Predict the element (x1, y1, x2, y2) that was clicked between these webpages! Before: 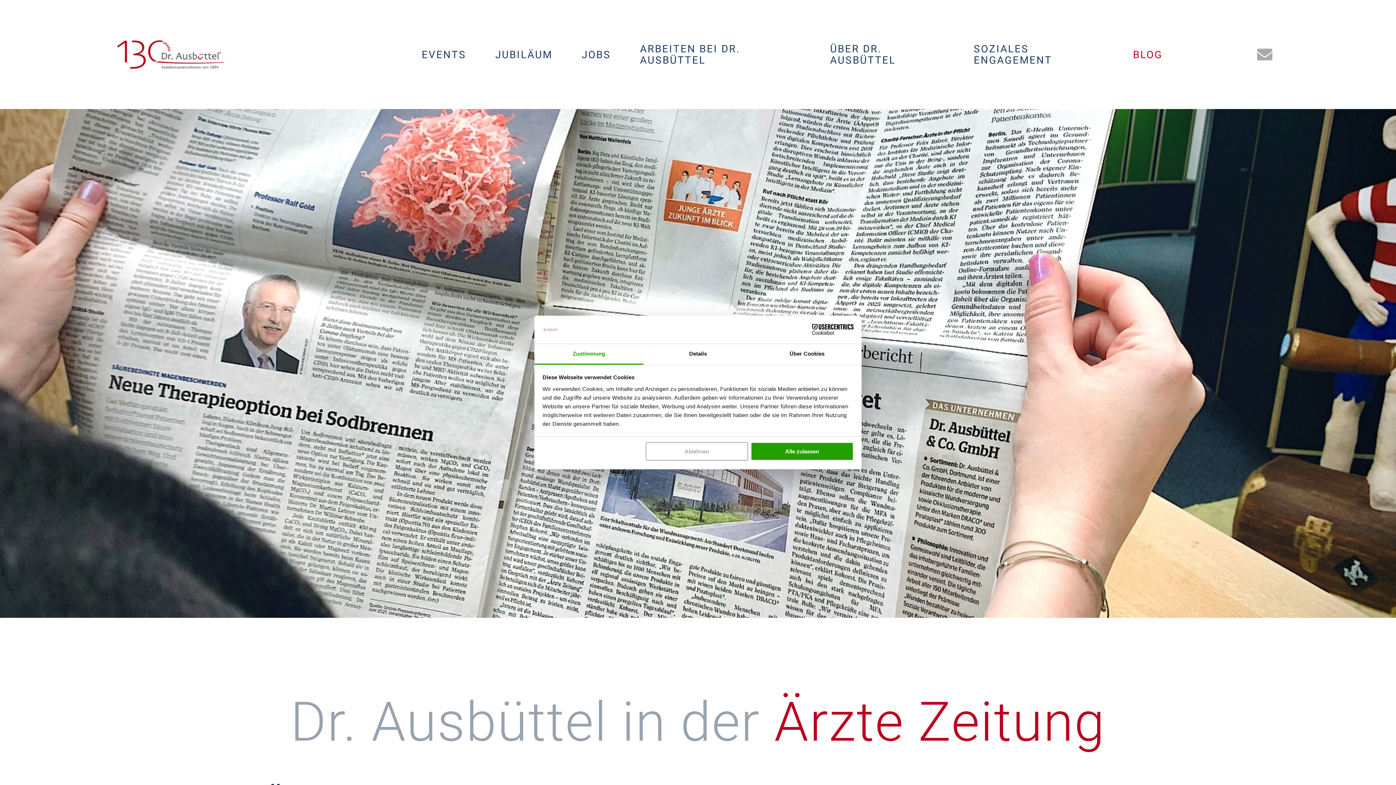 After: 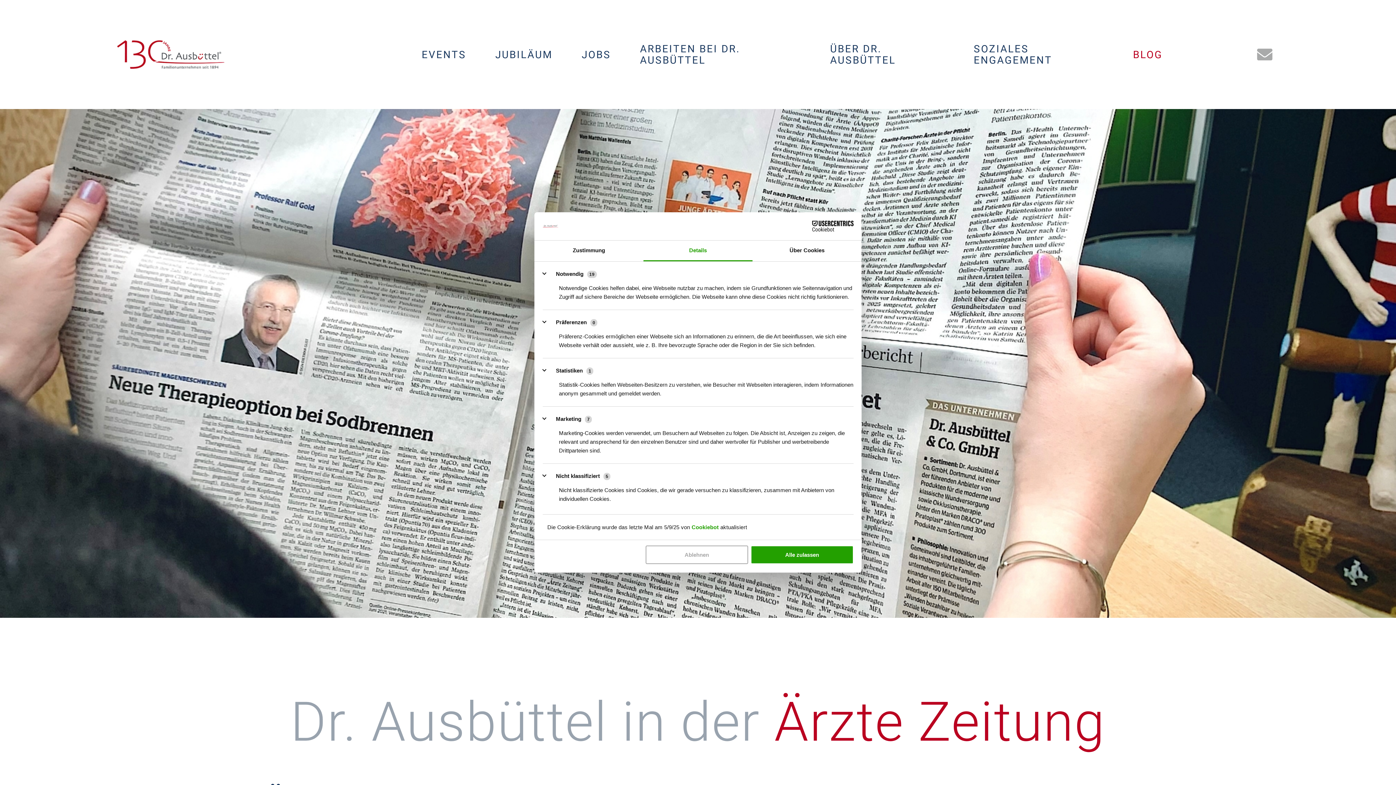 Action: bbox: (643, 344, 752, 364) label: Details